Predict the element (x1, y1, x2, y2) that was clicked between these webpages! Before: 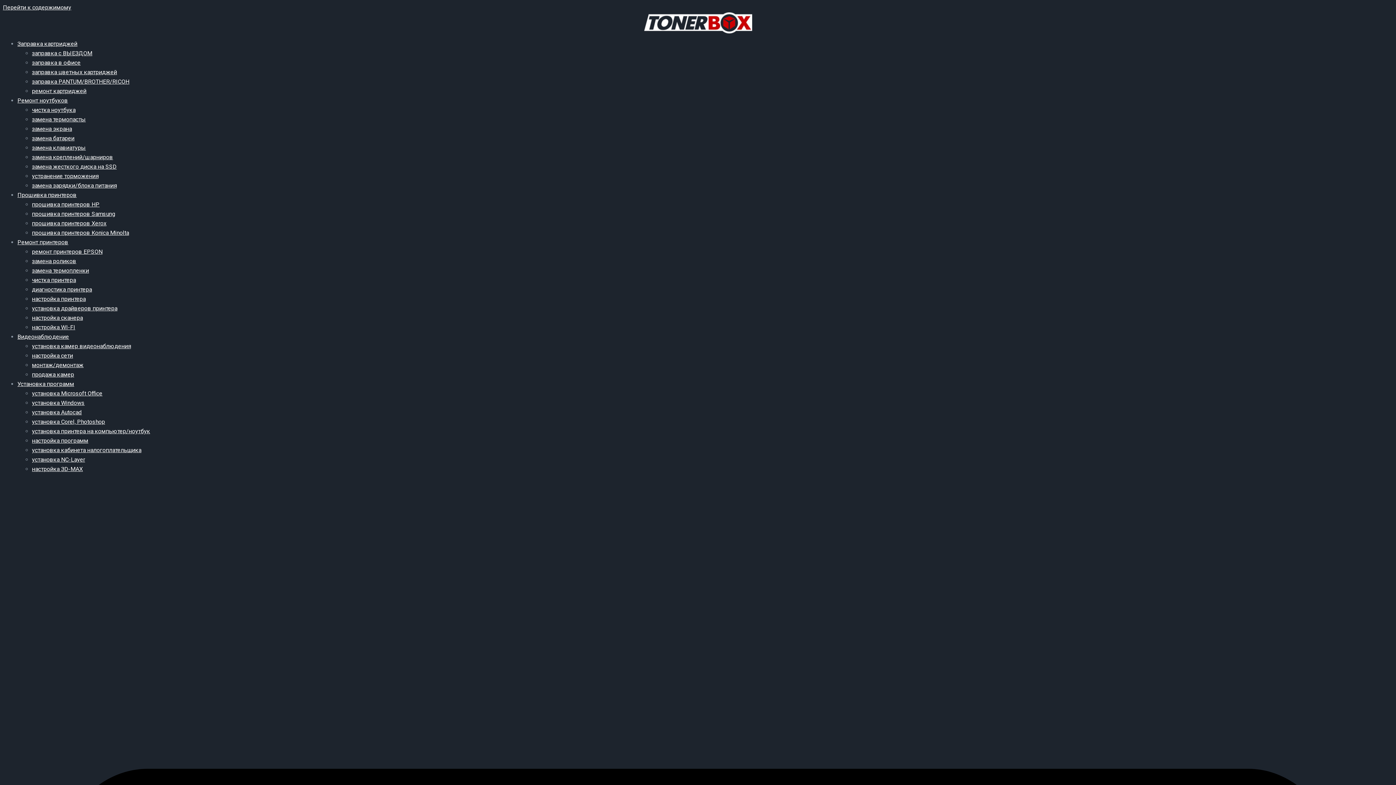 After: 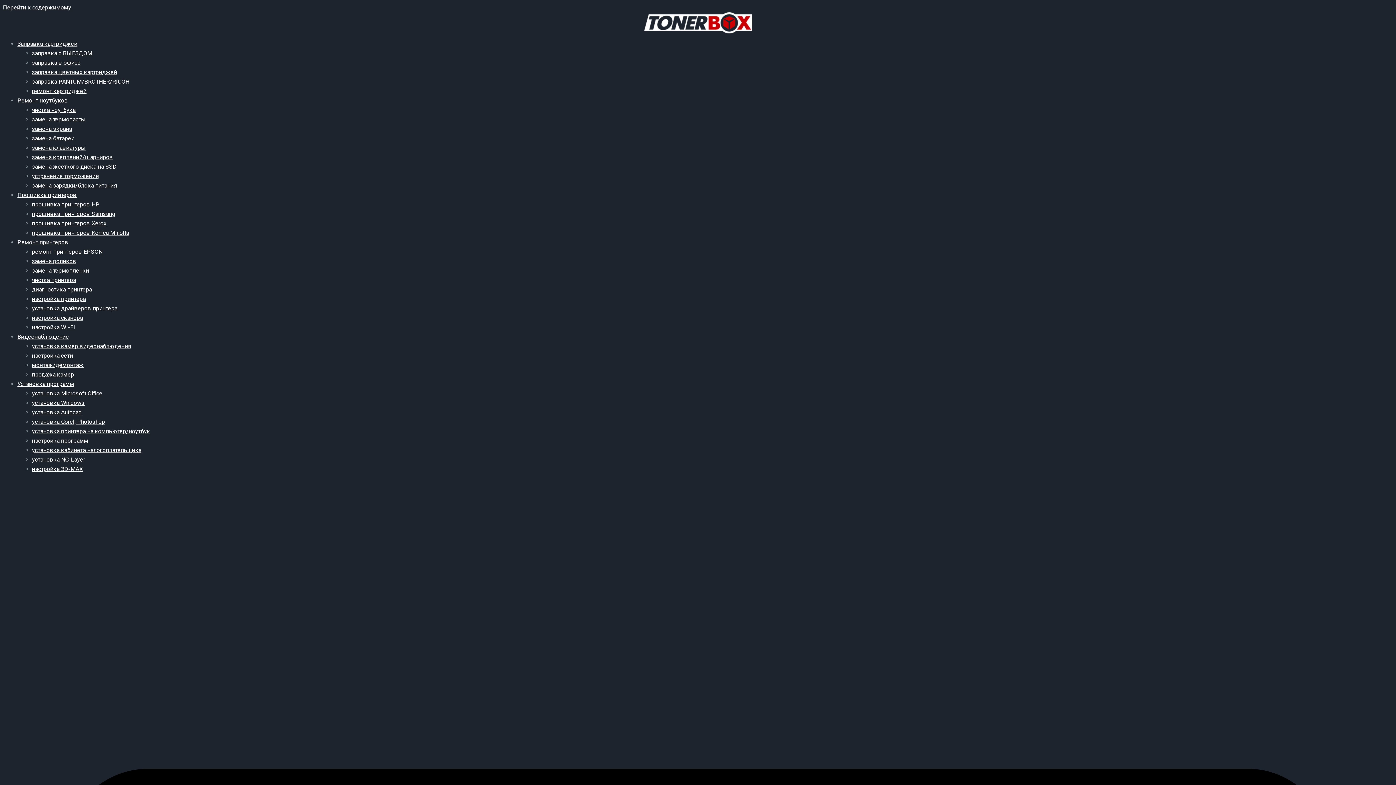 Action: label: диагностика принтера bbox: (32, 286, 92, 293)